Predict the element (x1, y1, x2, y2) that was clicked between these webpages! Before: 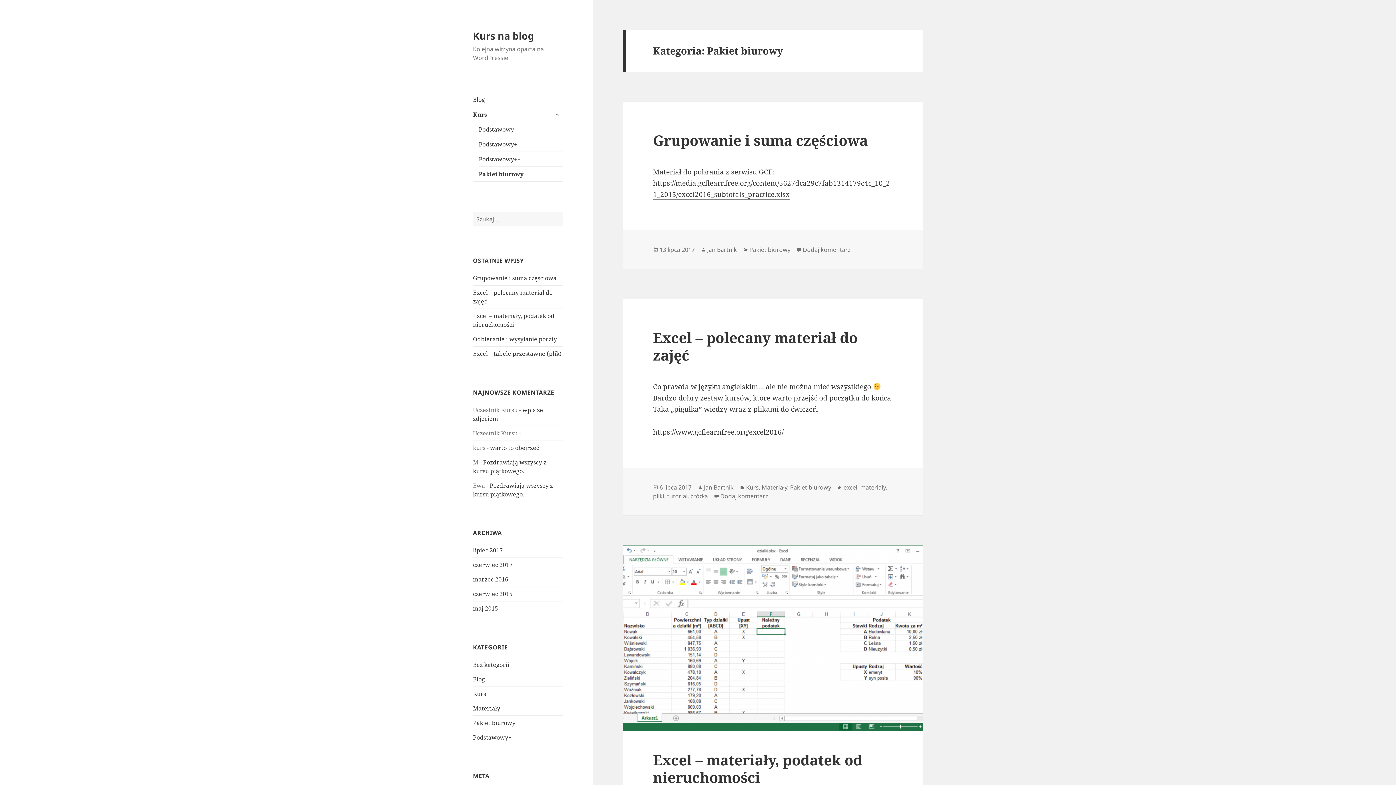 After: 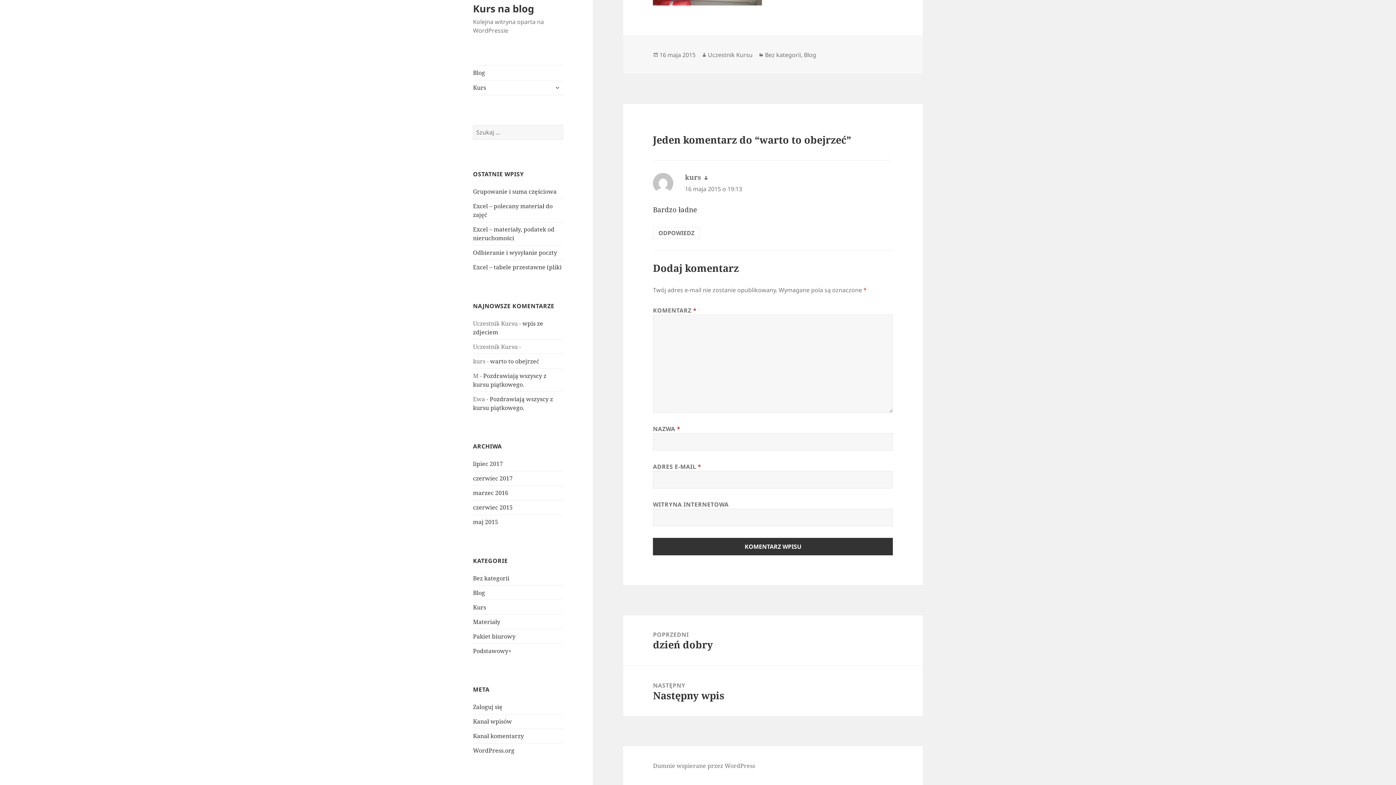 Action: bbox: (490, 443, 539, 451) label: warto to obejrzeć